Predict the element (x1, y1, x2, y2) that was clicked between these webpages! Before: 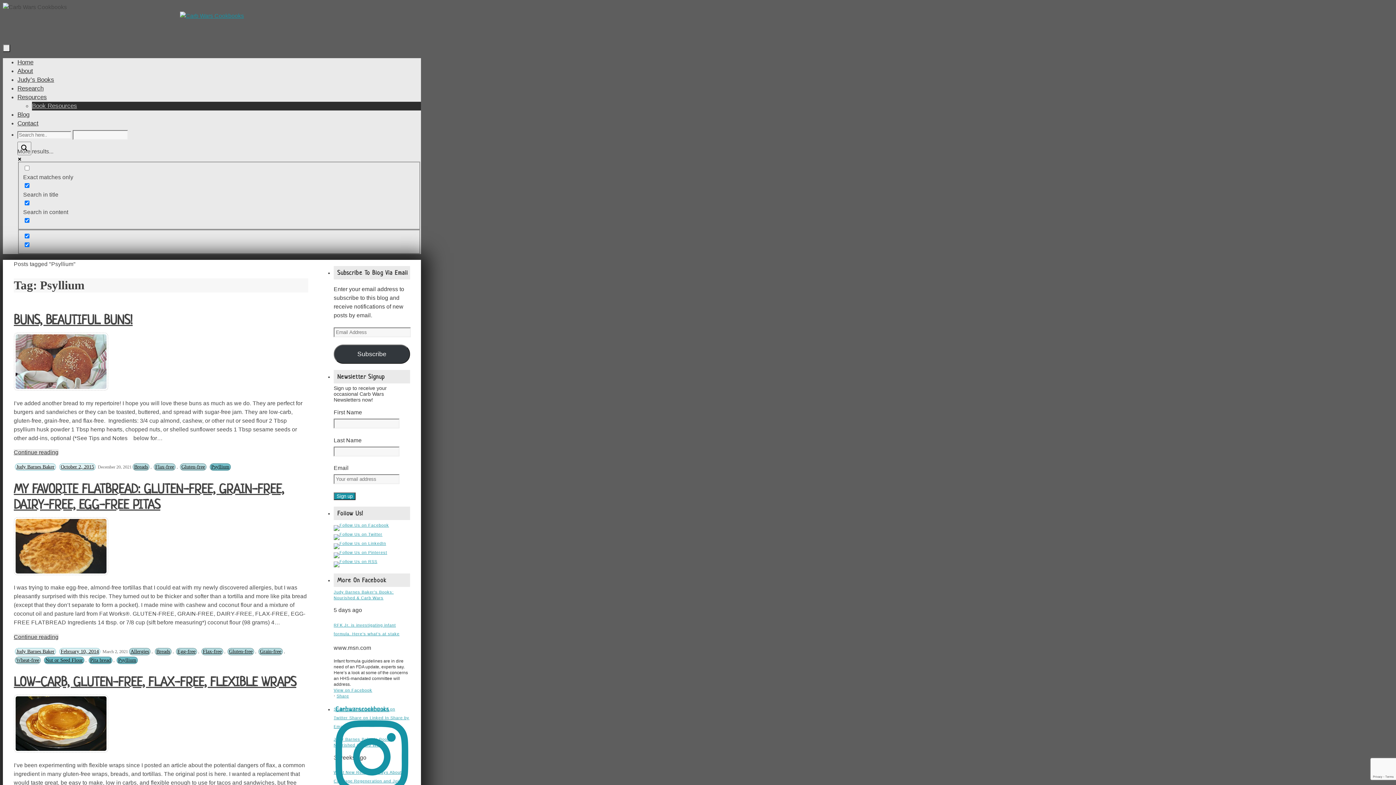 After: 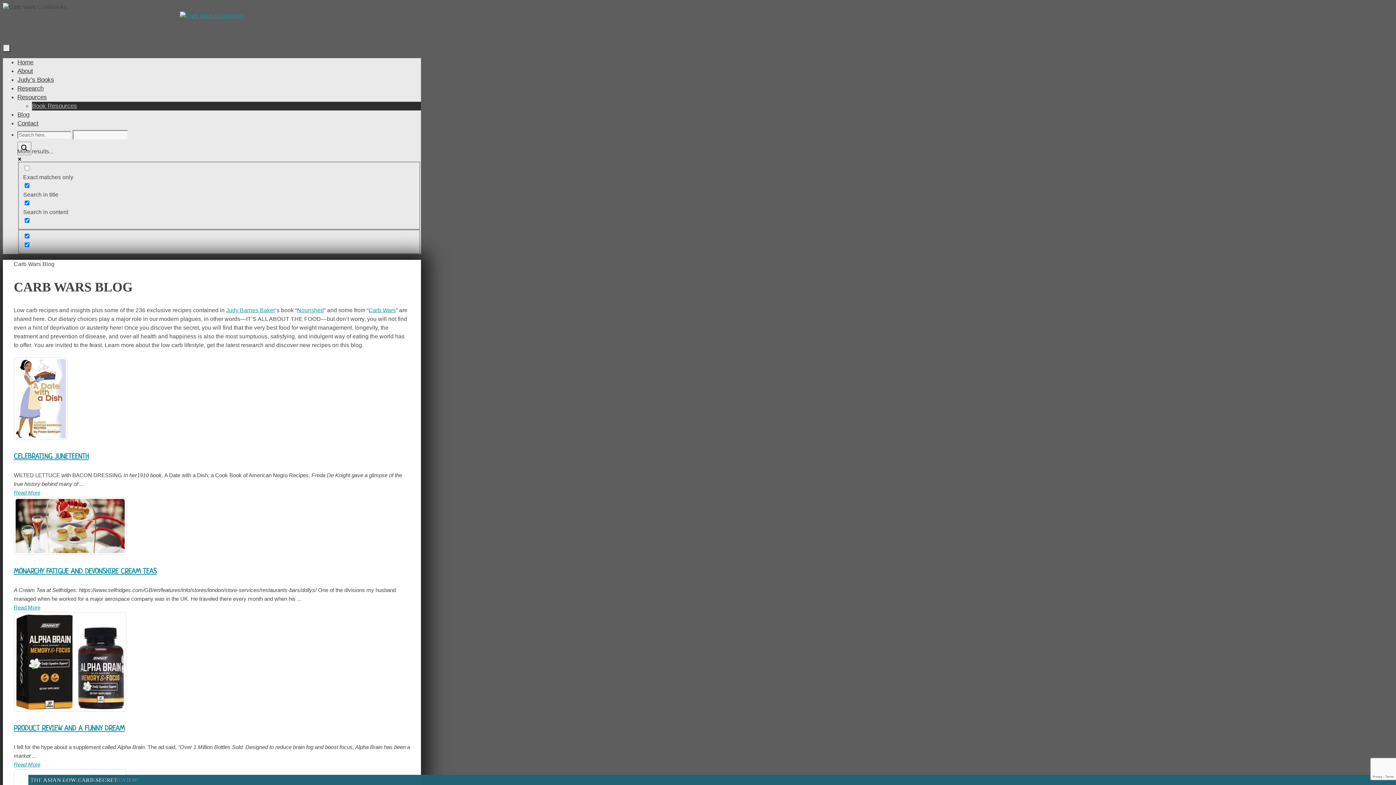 Action: bbox: (17, 111, 29, 118) label: Blog